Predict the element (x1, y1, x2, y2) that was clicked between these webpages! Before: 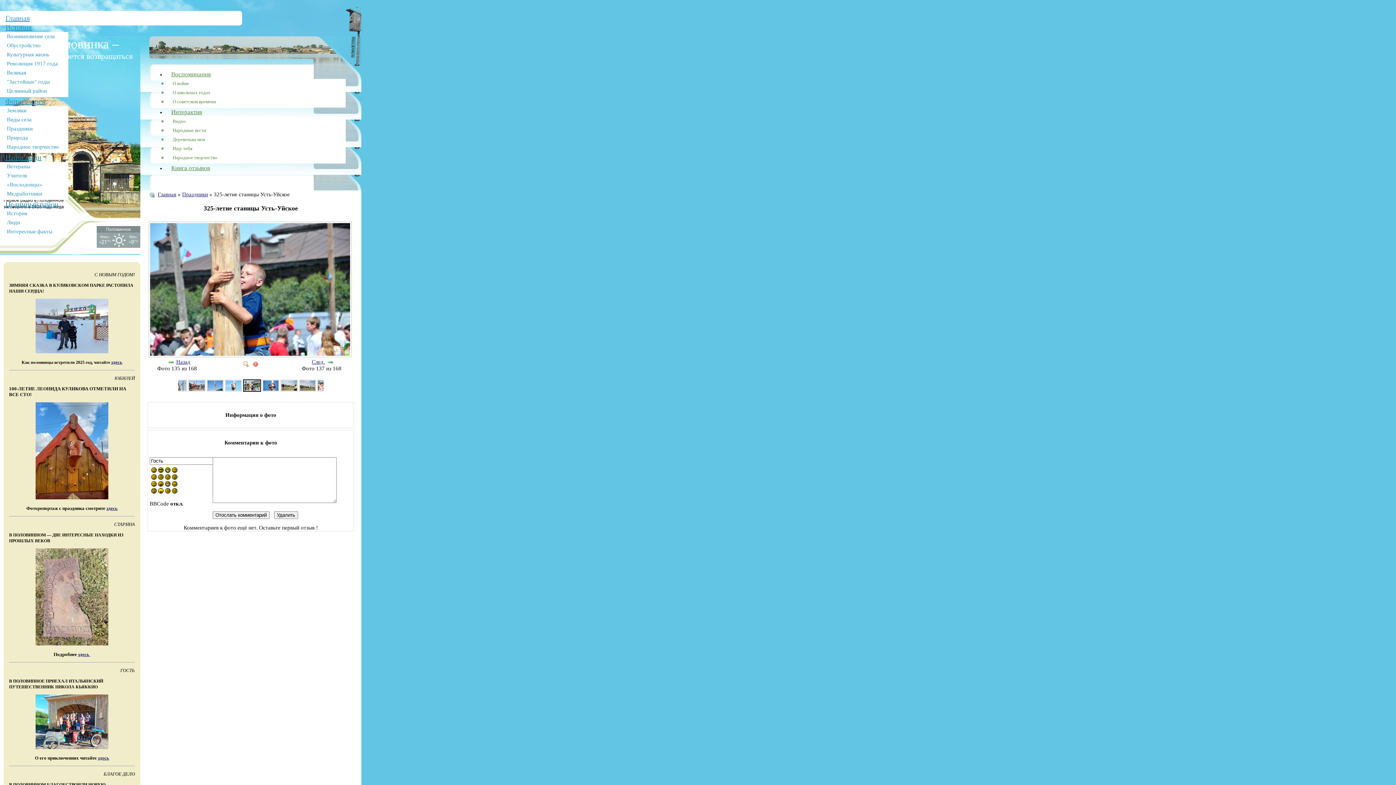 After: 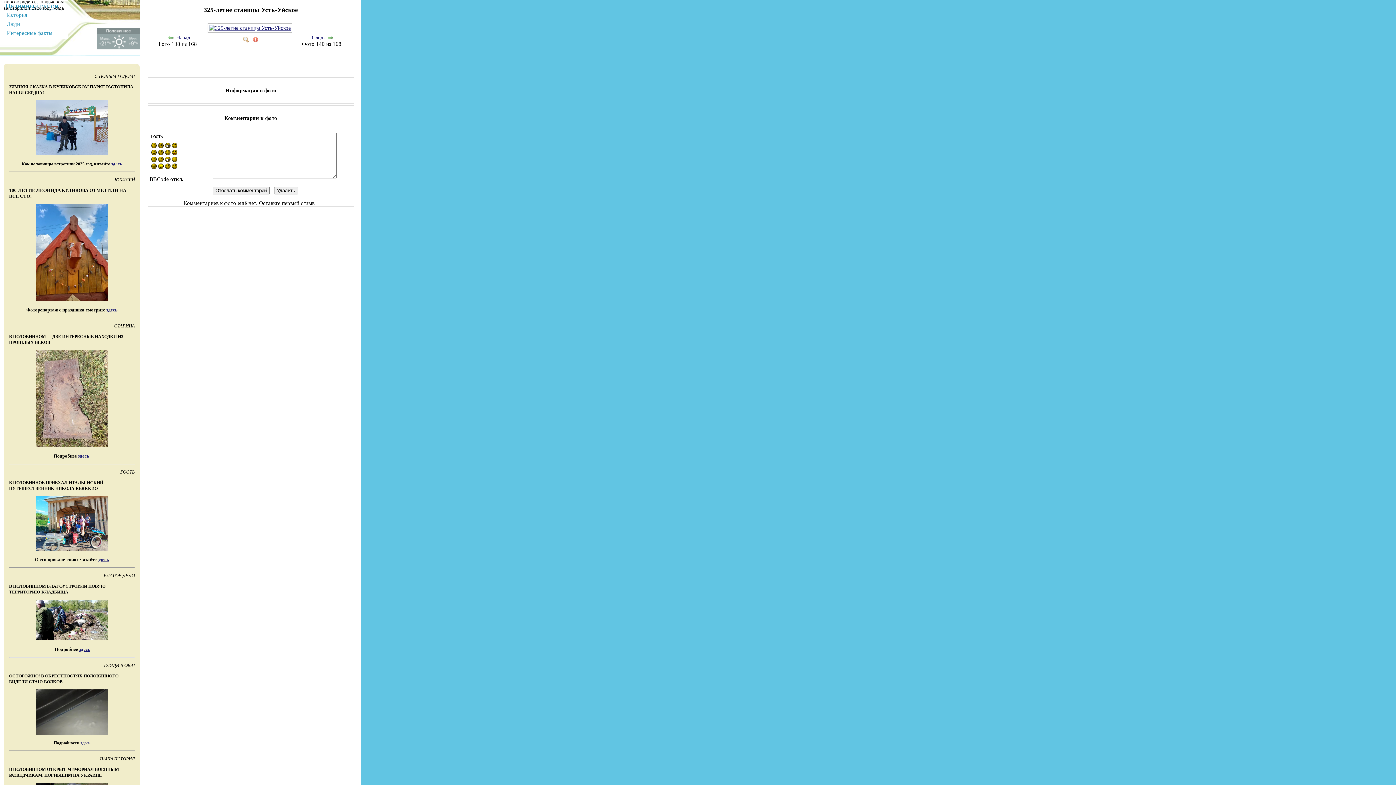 Action: bbox: (299, 382, 316, 388)